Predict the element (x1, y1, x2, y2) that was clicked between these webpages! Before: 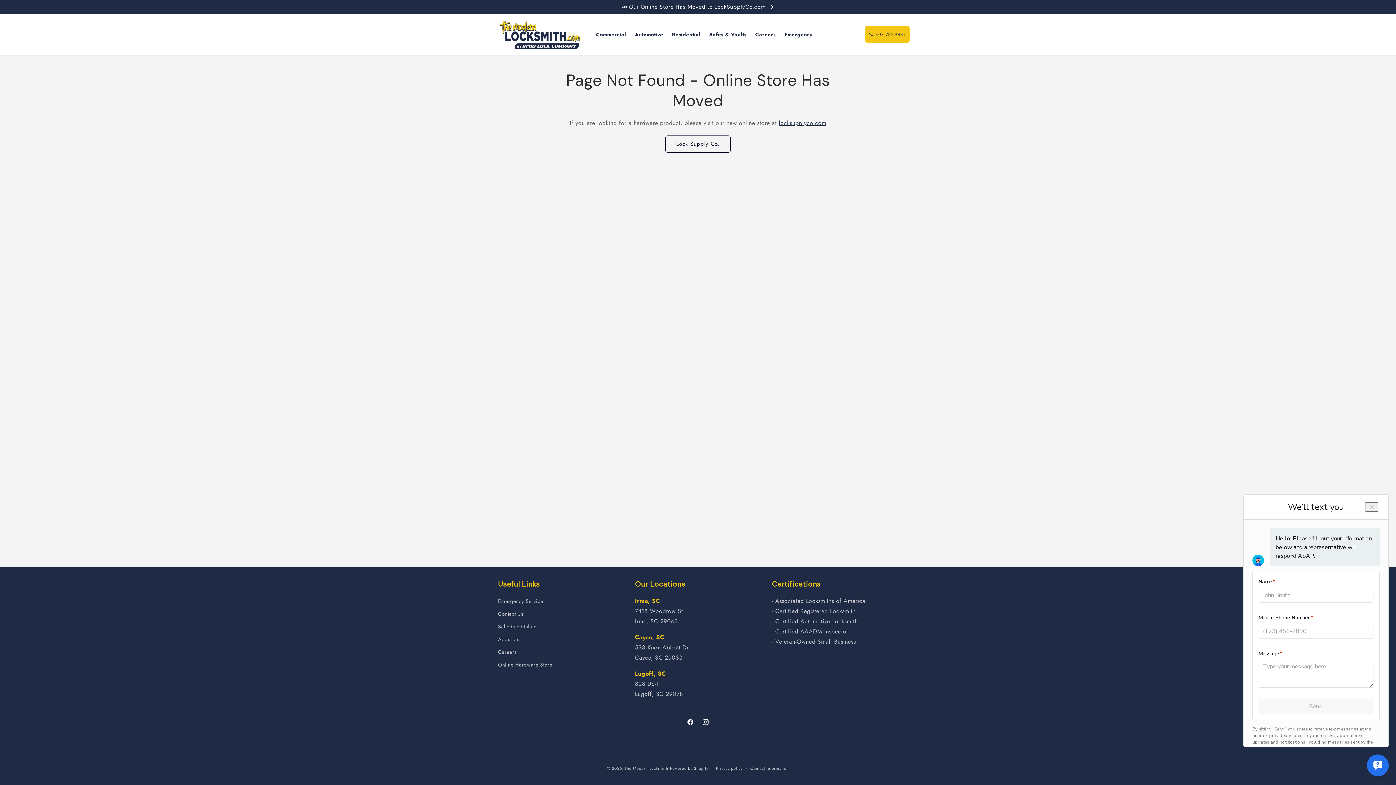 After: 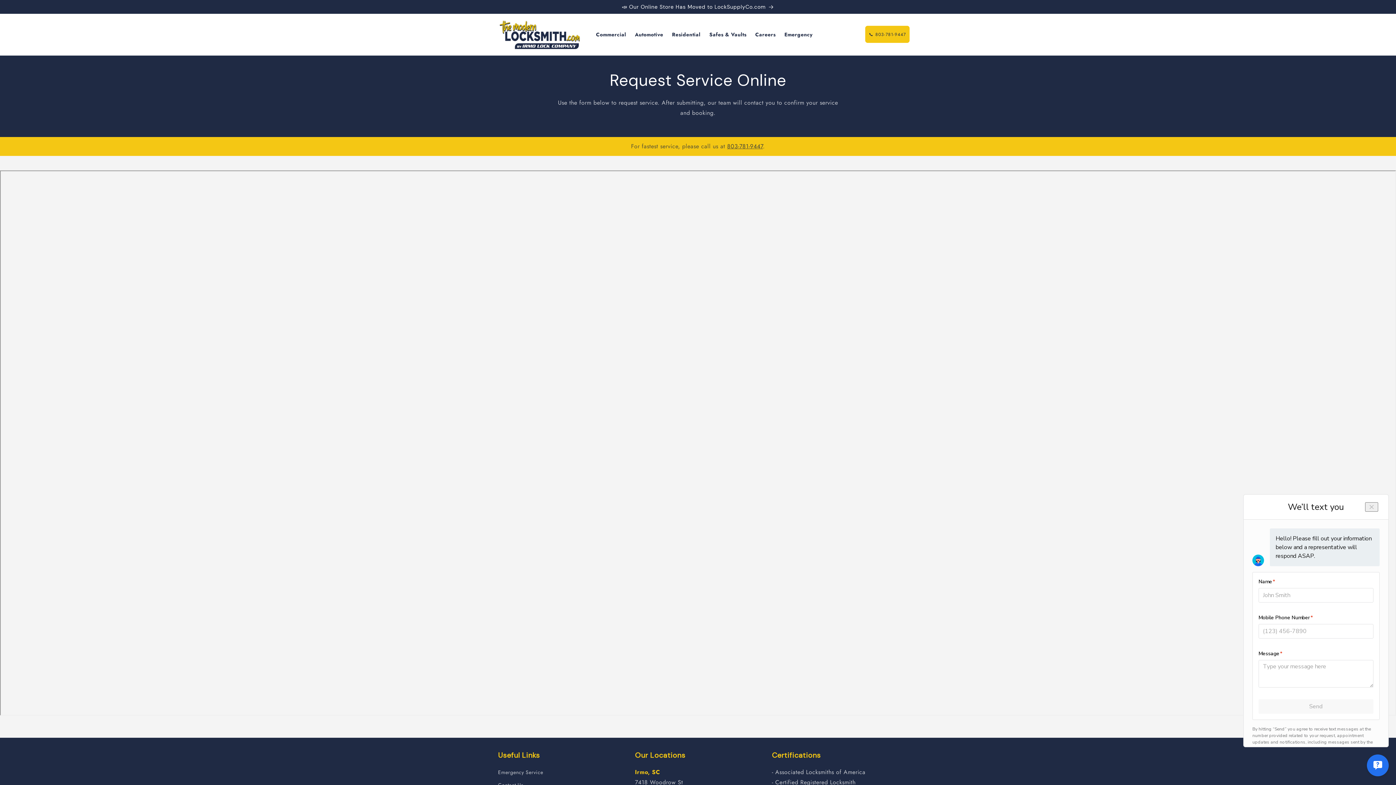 Action: label: Schedule Online bbox: (498, 620, 536, 633)